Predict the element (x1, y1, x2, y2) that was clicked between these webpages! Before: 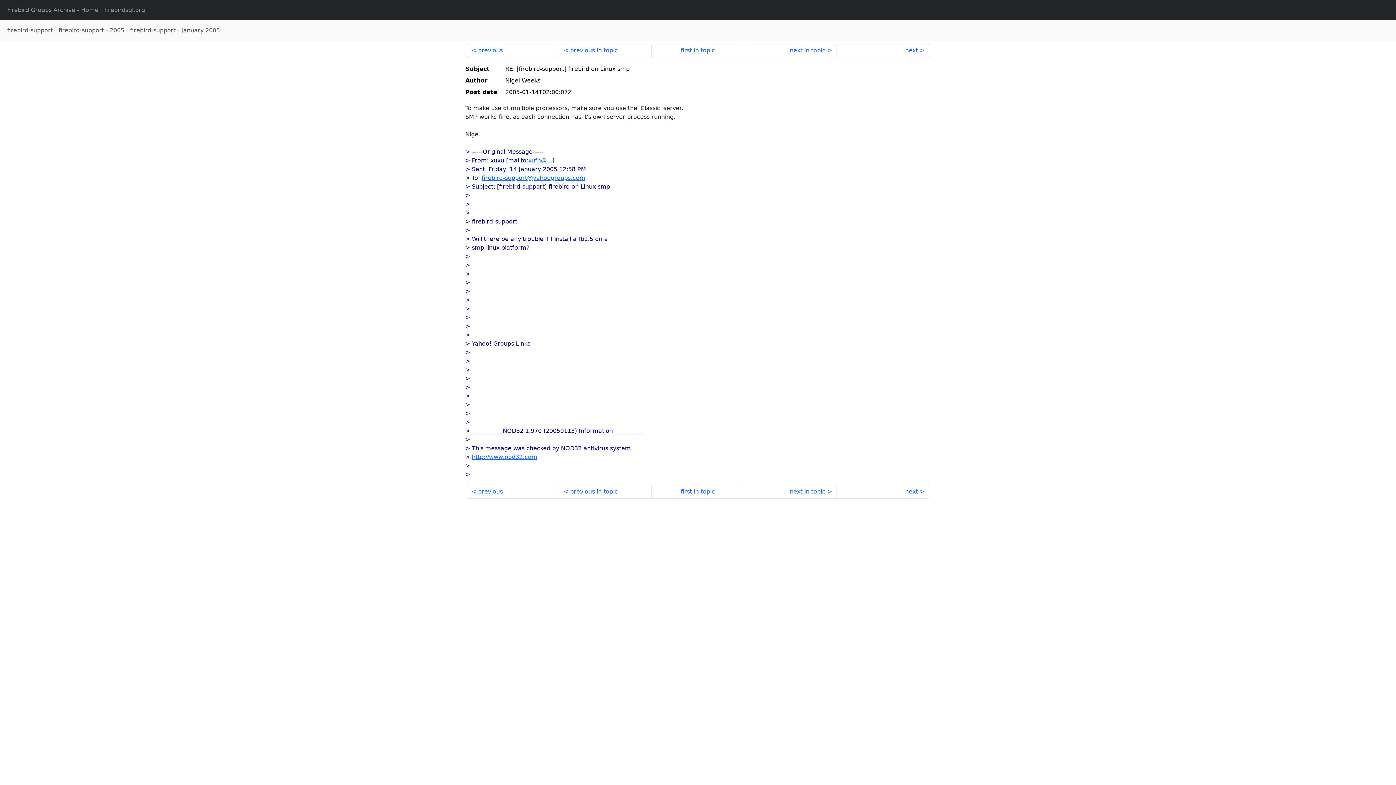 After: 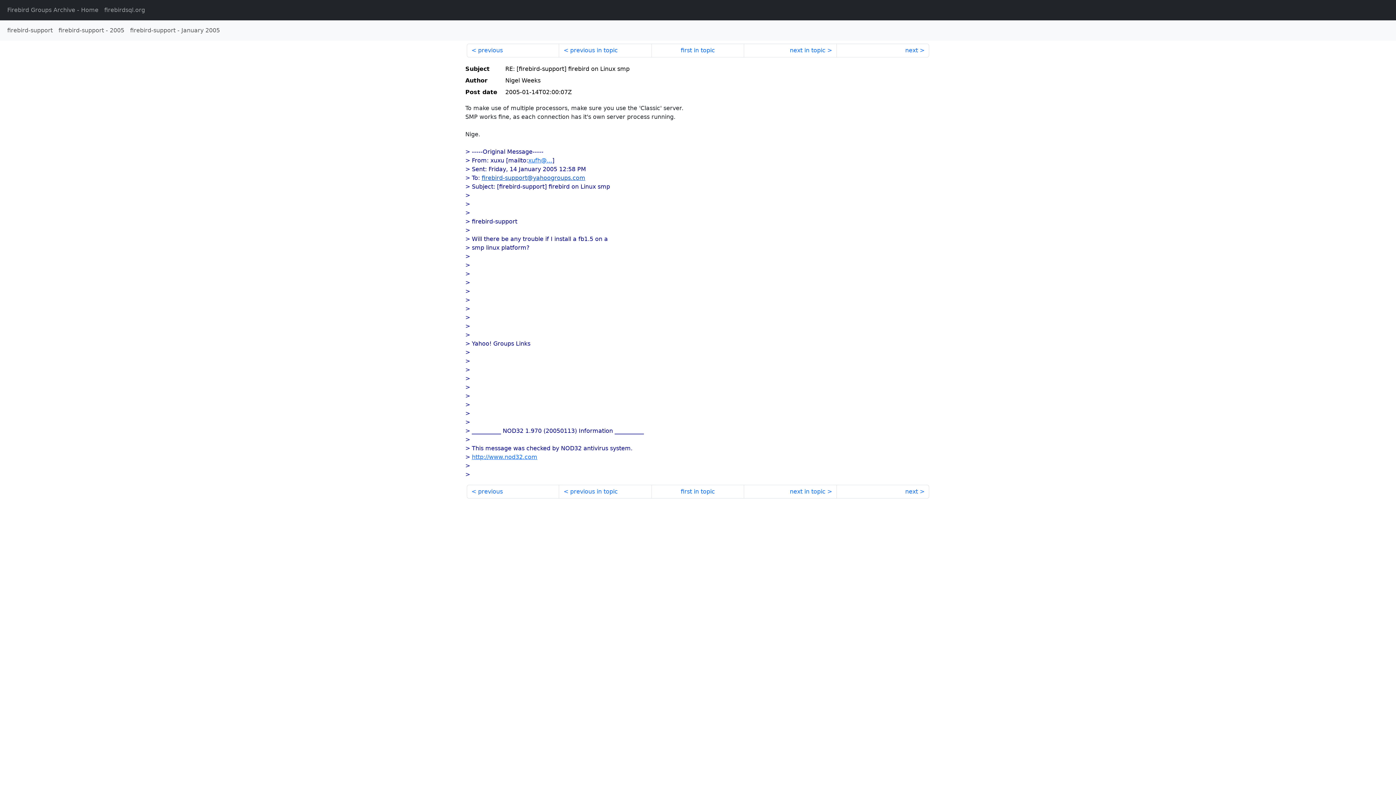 Action: label: firebird-support@yahoogroups.com bbox: (481, 174, 585, 181)